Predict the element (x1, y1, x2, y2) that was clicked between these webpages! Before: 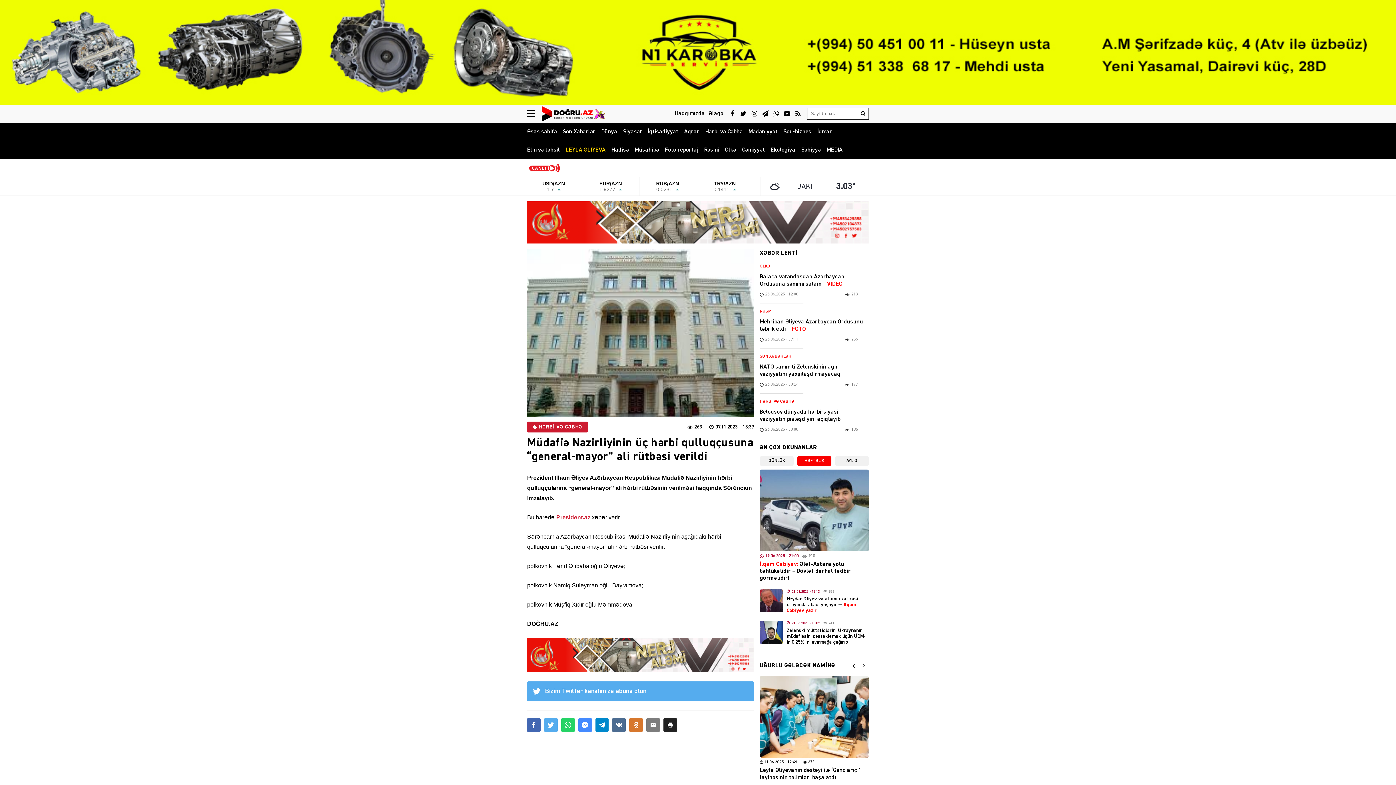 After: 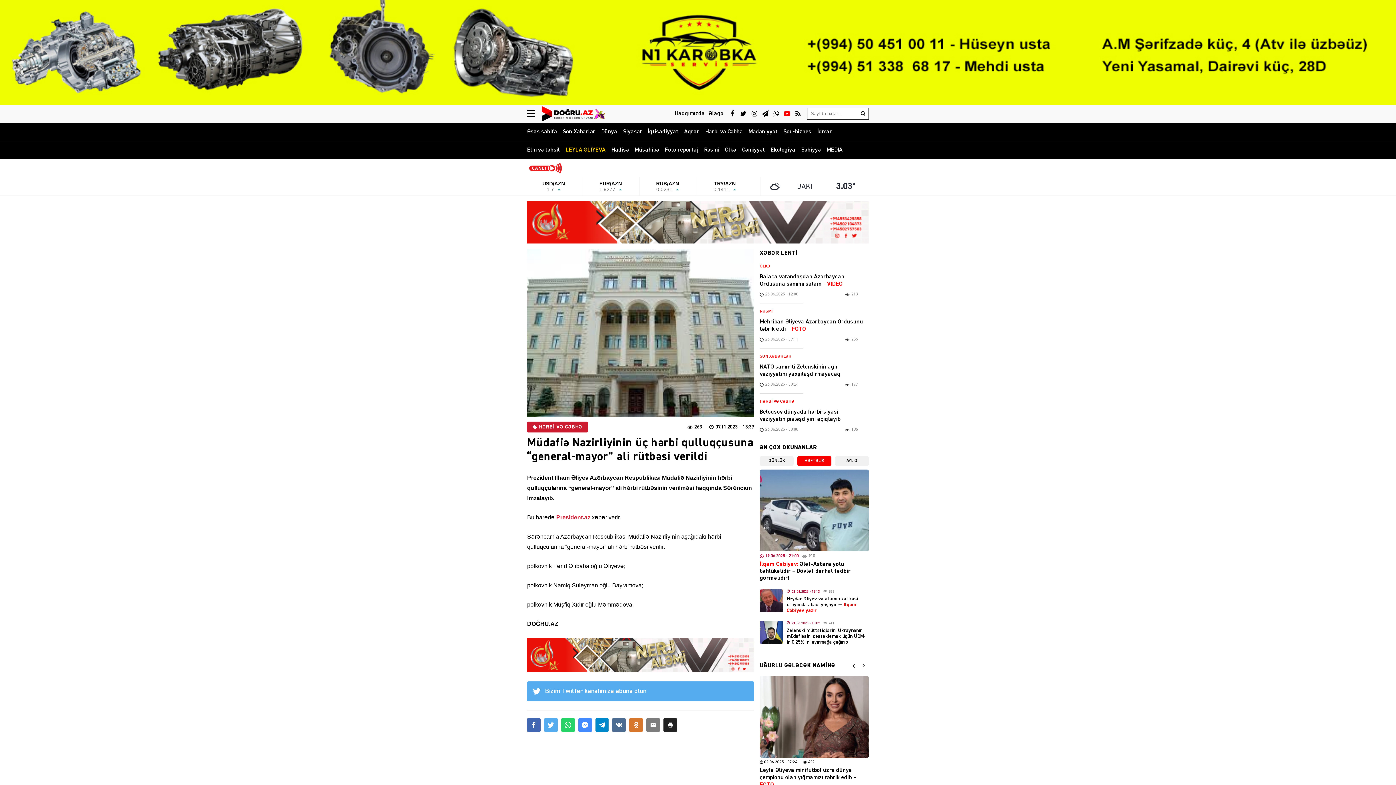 Action: bbox: (781, 104, 792, 122)